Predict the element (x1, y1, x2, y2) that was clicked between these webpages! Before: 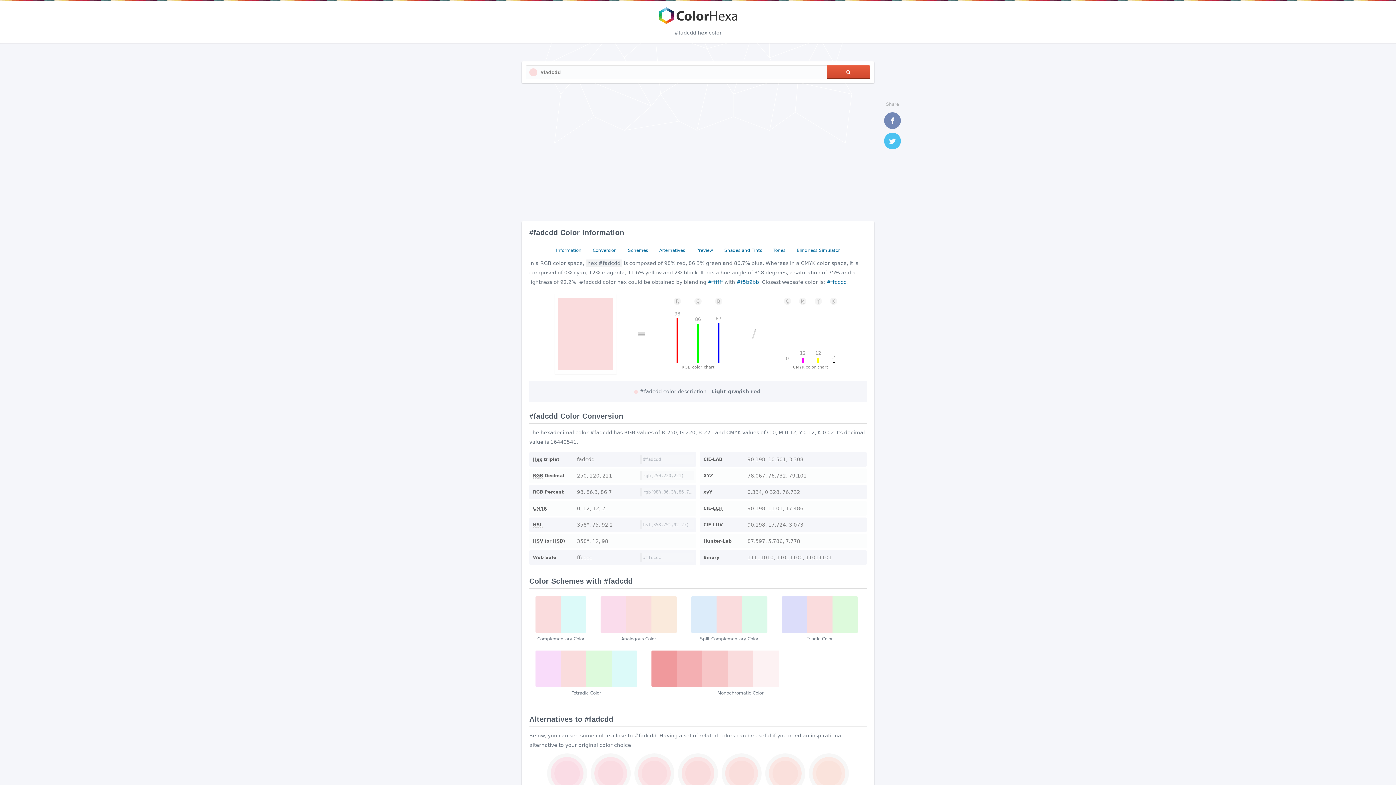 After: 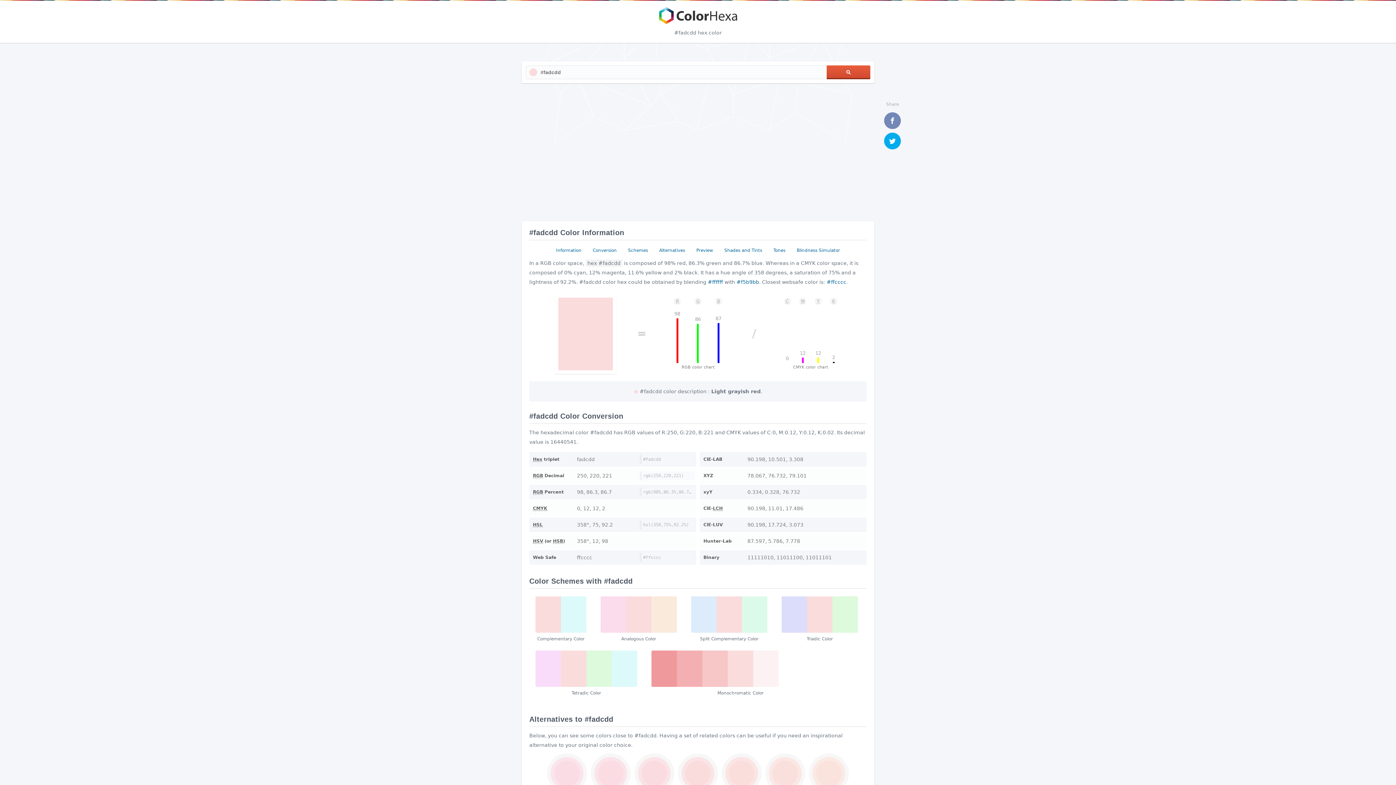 Action: label: Twitter bbox: (884, 132, 901, 149)